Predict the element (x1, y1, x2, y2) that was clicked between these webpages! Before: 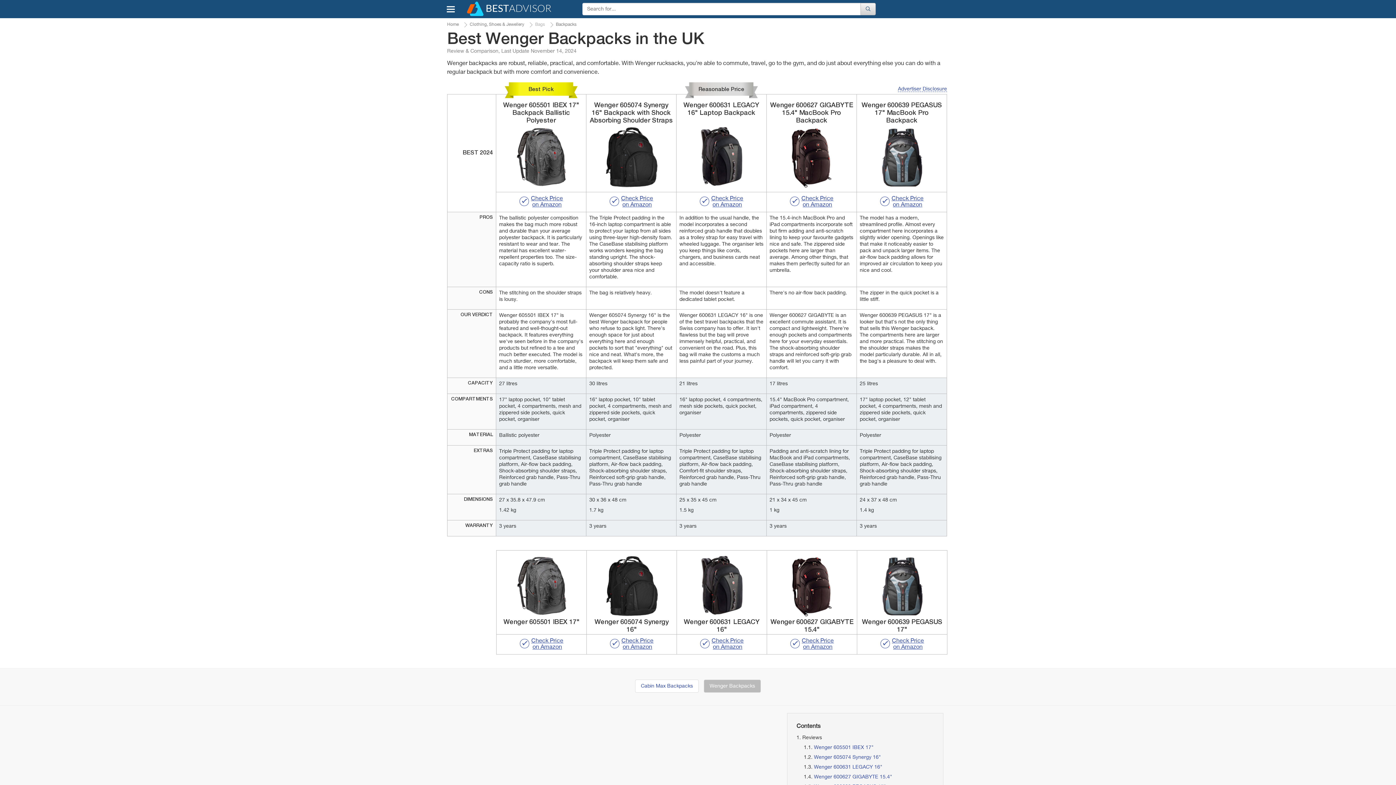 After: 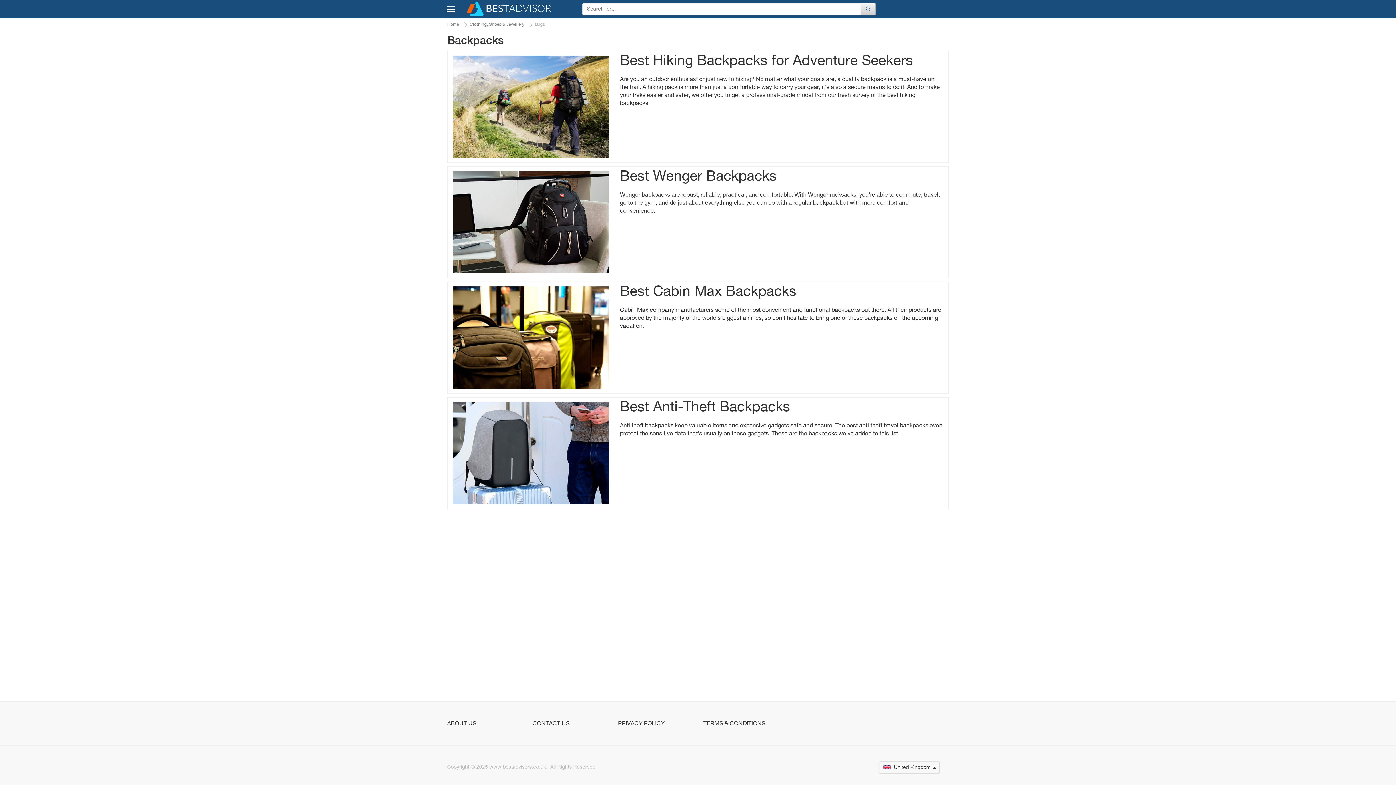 Action: label: Backpacks bbox: (556, 22, 576, 26)